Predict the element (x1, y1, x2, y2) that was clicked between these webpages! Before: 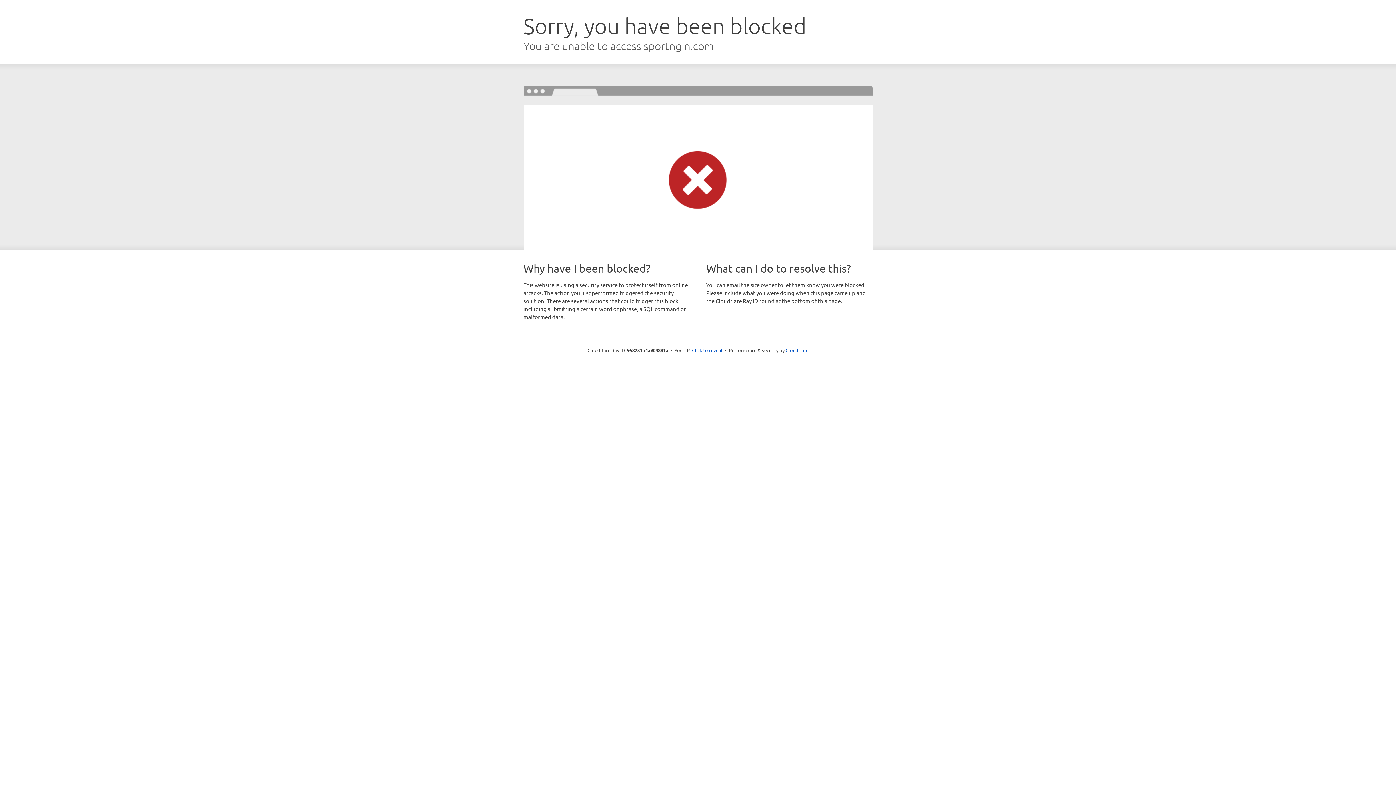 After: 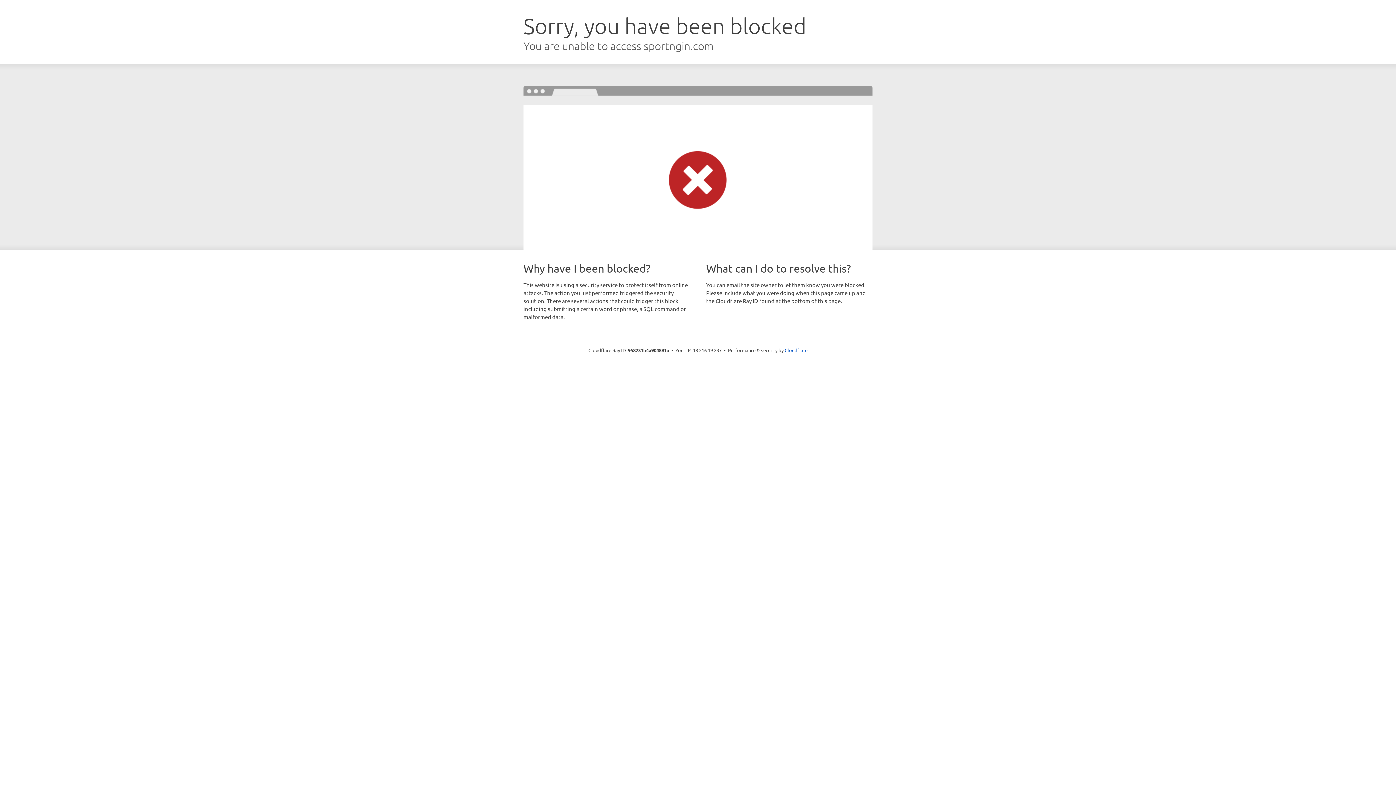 Action: label: Click to reveal bbox: (692, 346, 722, 353)